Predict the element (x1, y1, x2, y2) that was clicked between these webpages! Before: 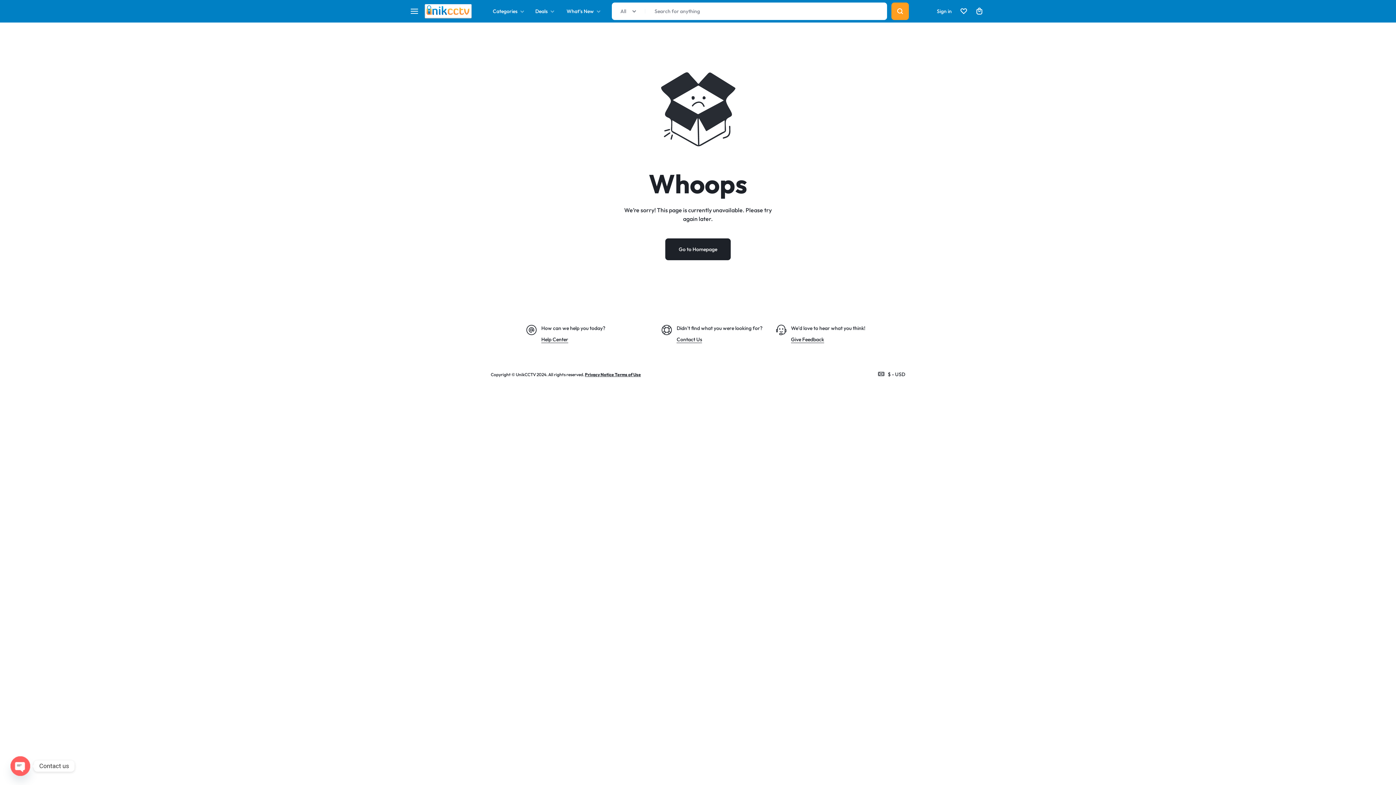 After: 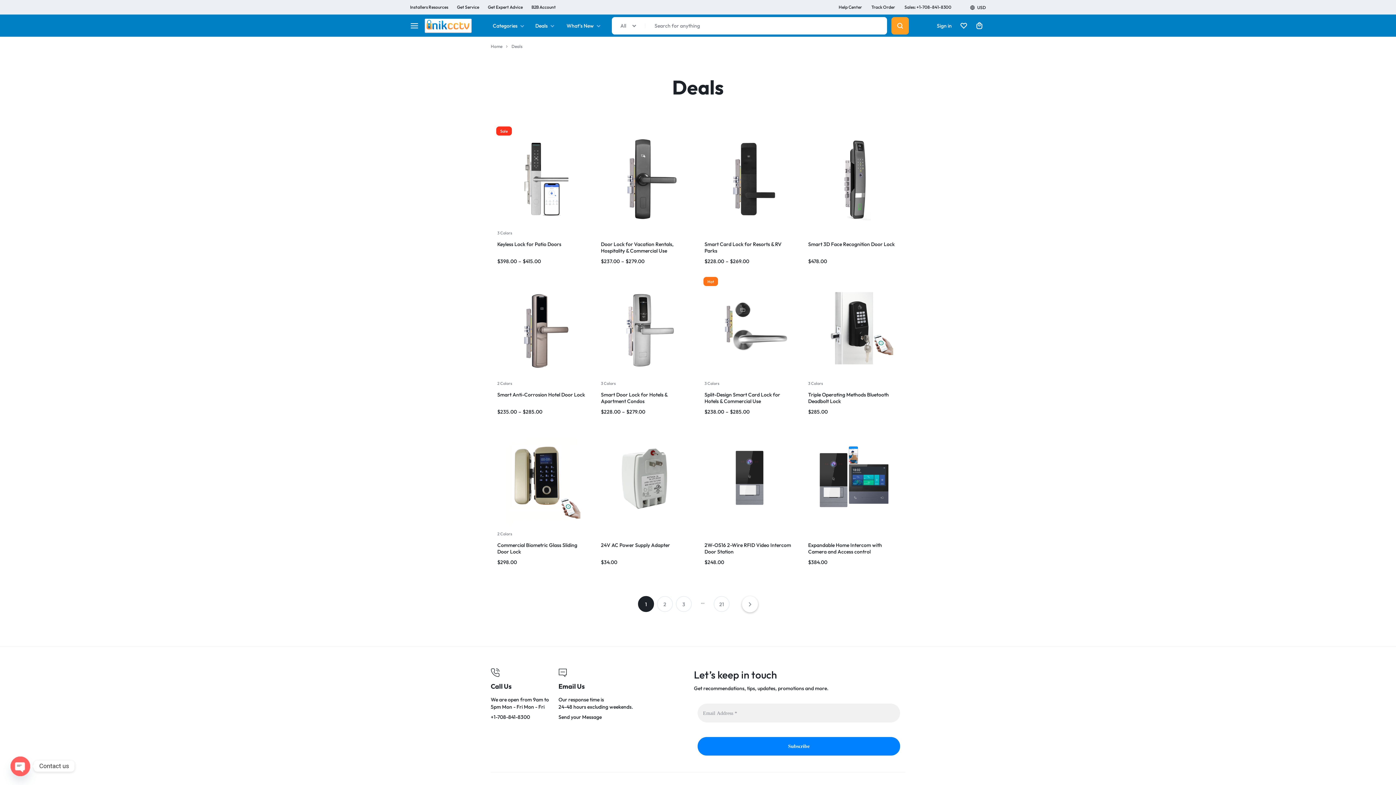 Action: bbox: (533, 0, 556, 22) label: Deals